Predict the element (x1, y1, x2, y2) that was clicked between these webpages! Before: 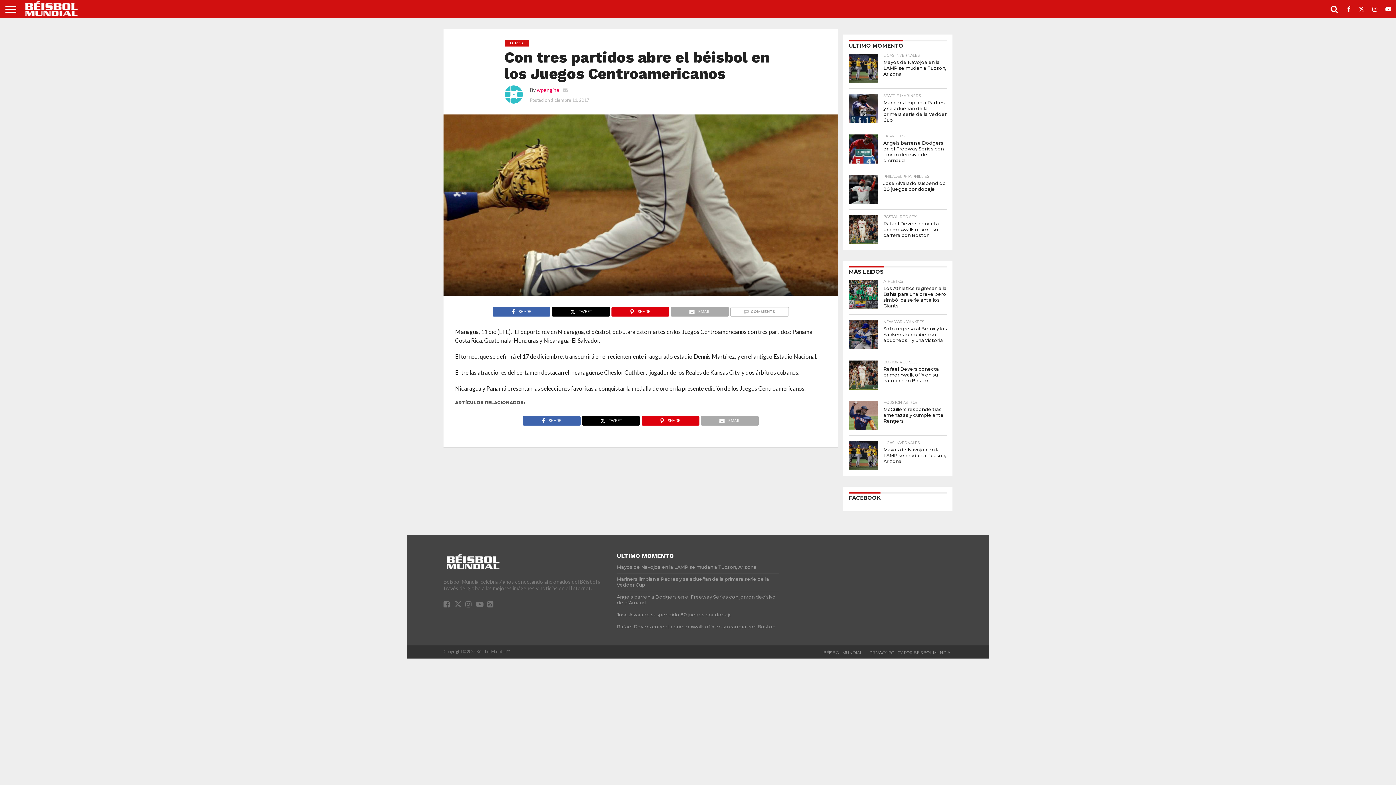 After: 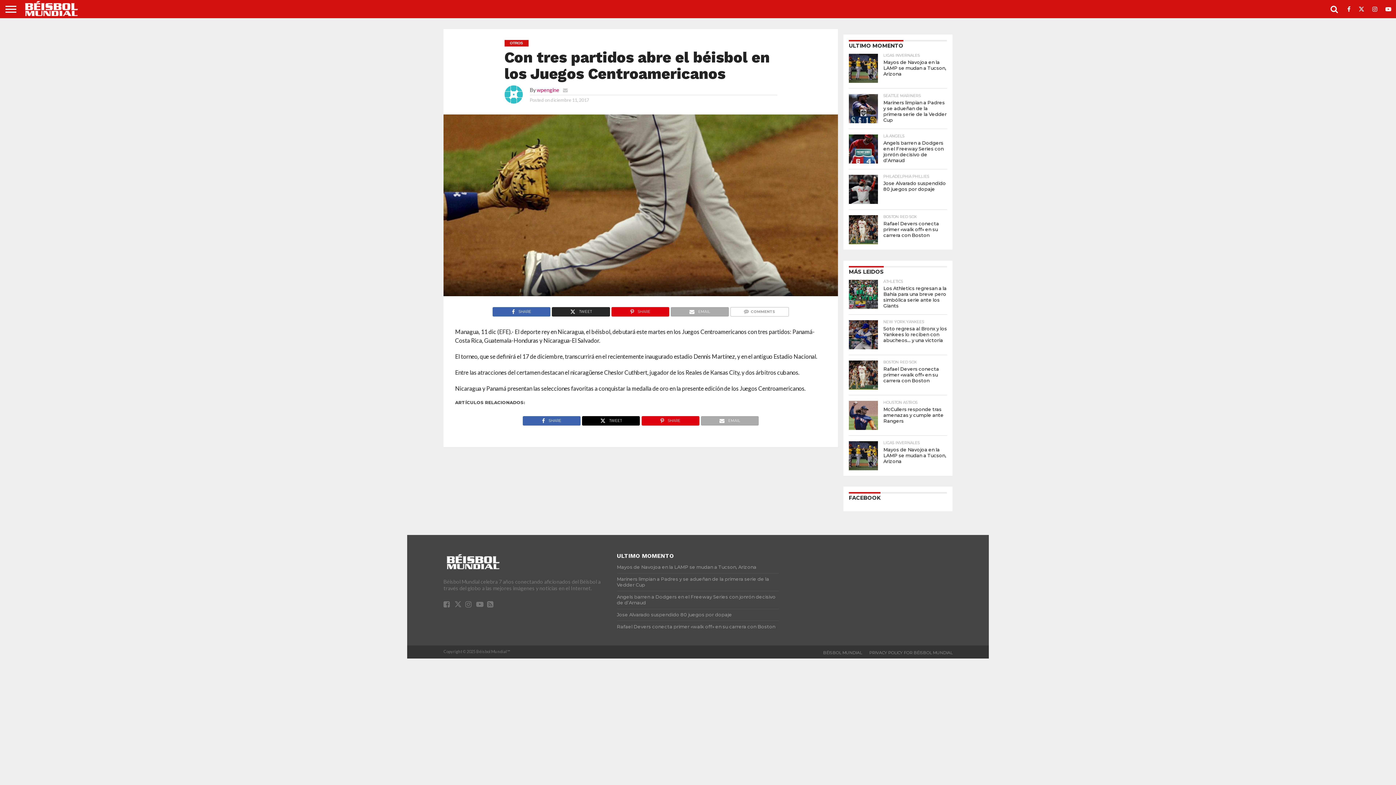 Action: label: TWEET bbox: (551, 306, 610, 313)